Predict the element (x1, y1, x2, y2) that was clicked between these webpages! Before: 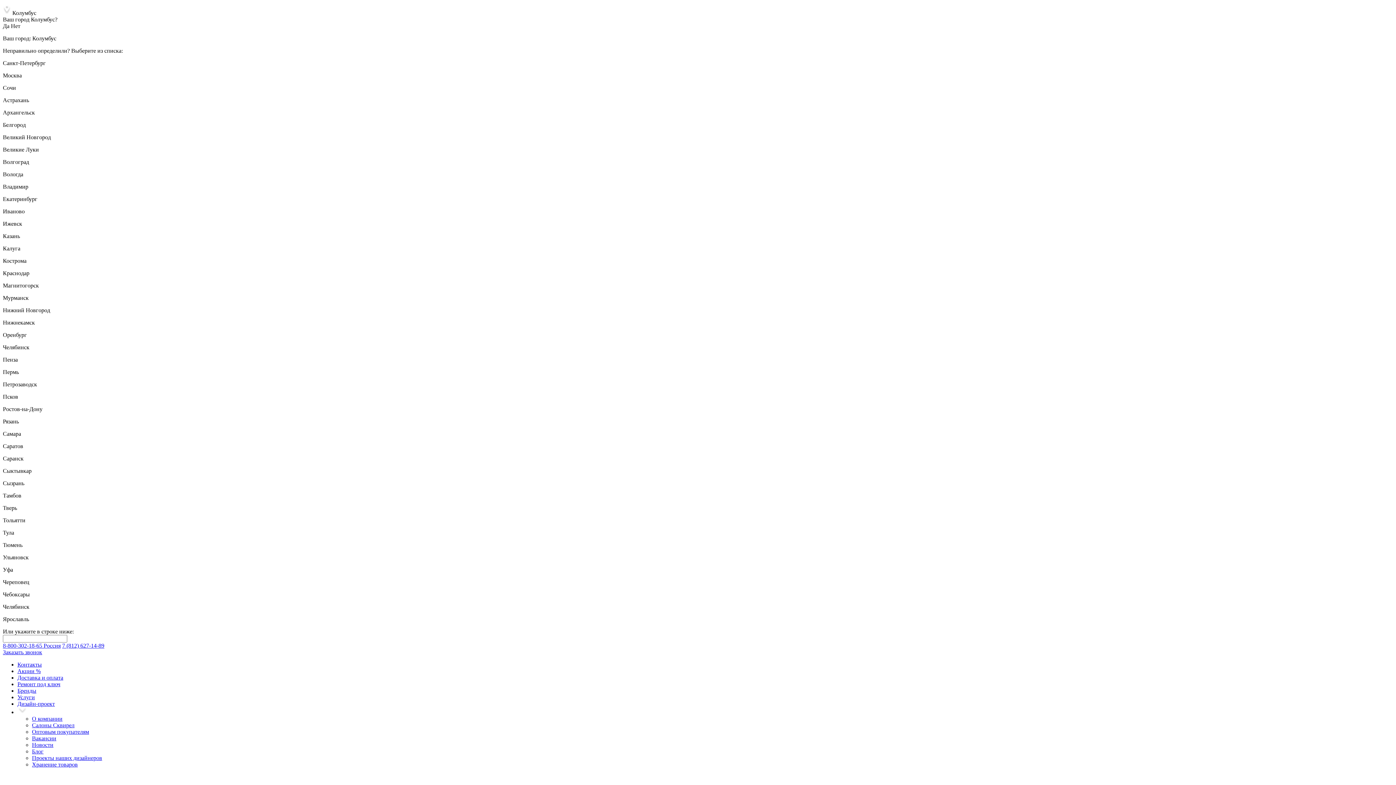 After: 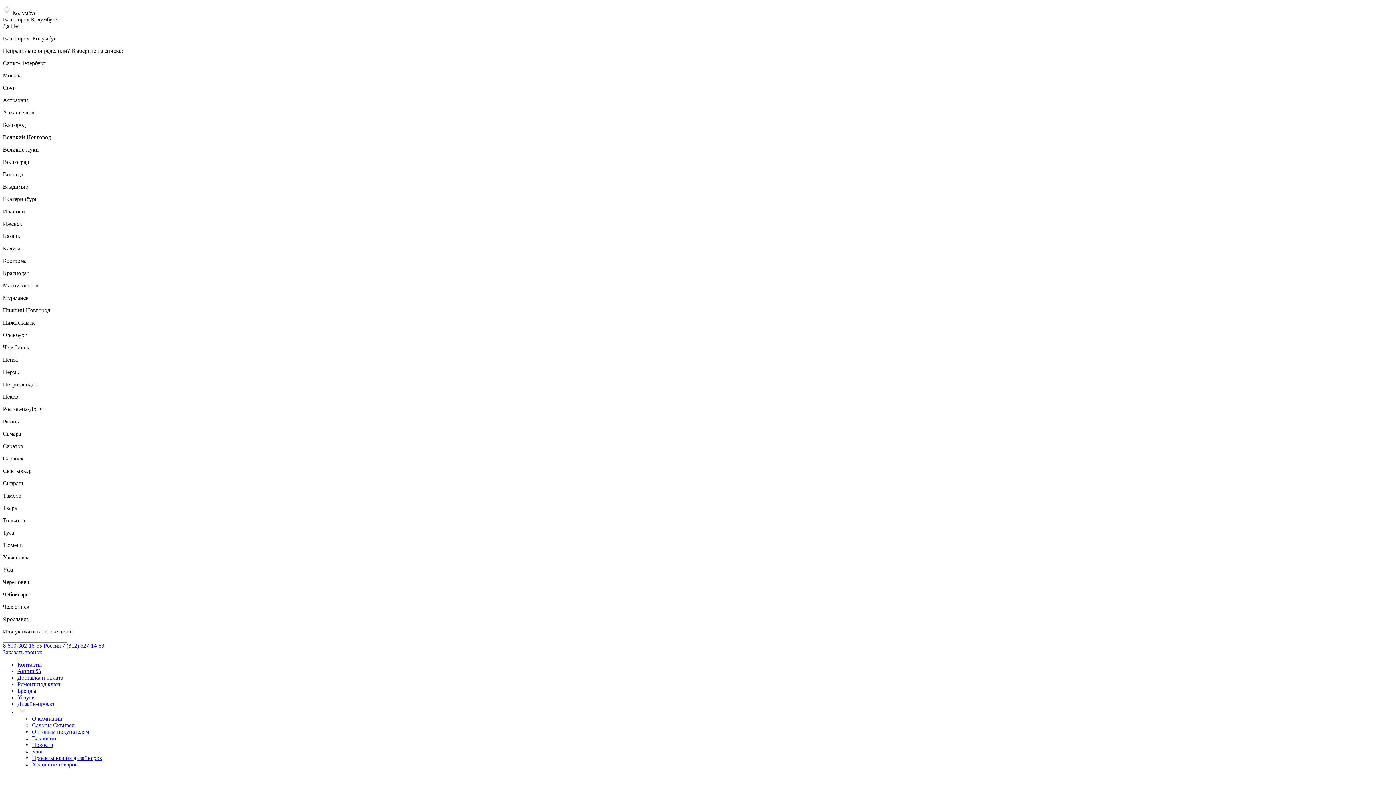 Action: bbox: (32, 729, 89, 735) label: Оптовым покупателям